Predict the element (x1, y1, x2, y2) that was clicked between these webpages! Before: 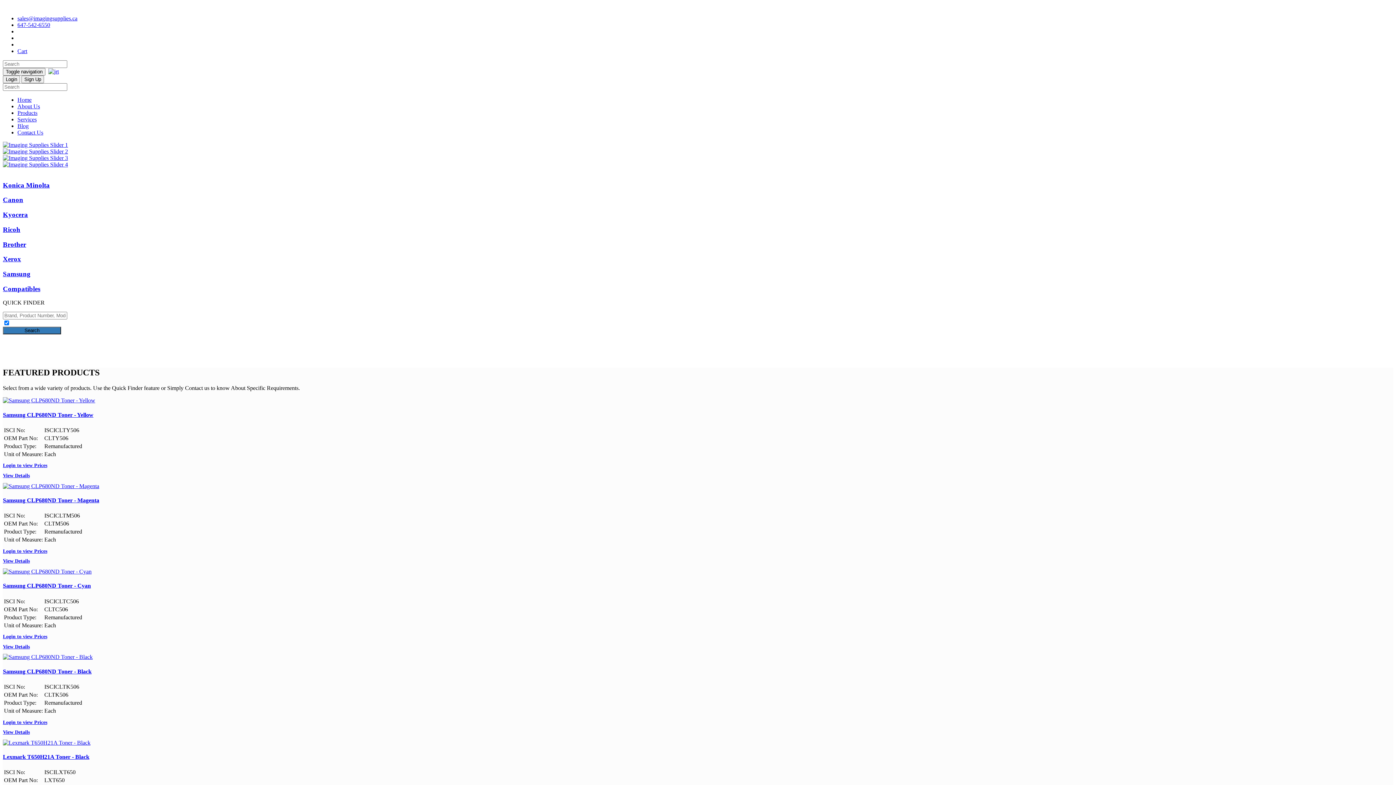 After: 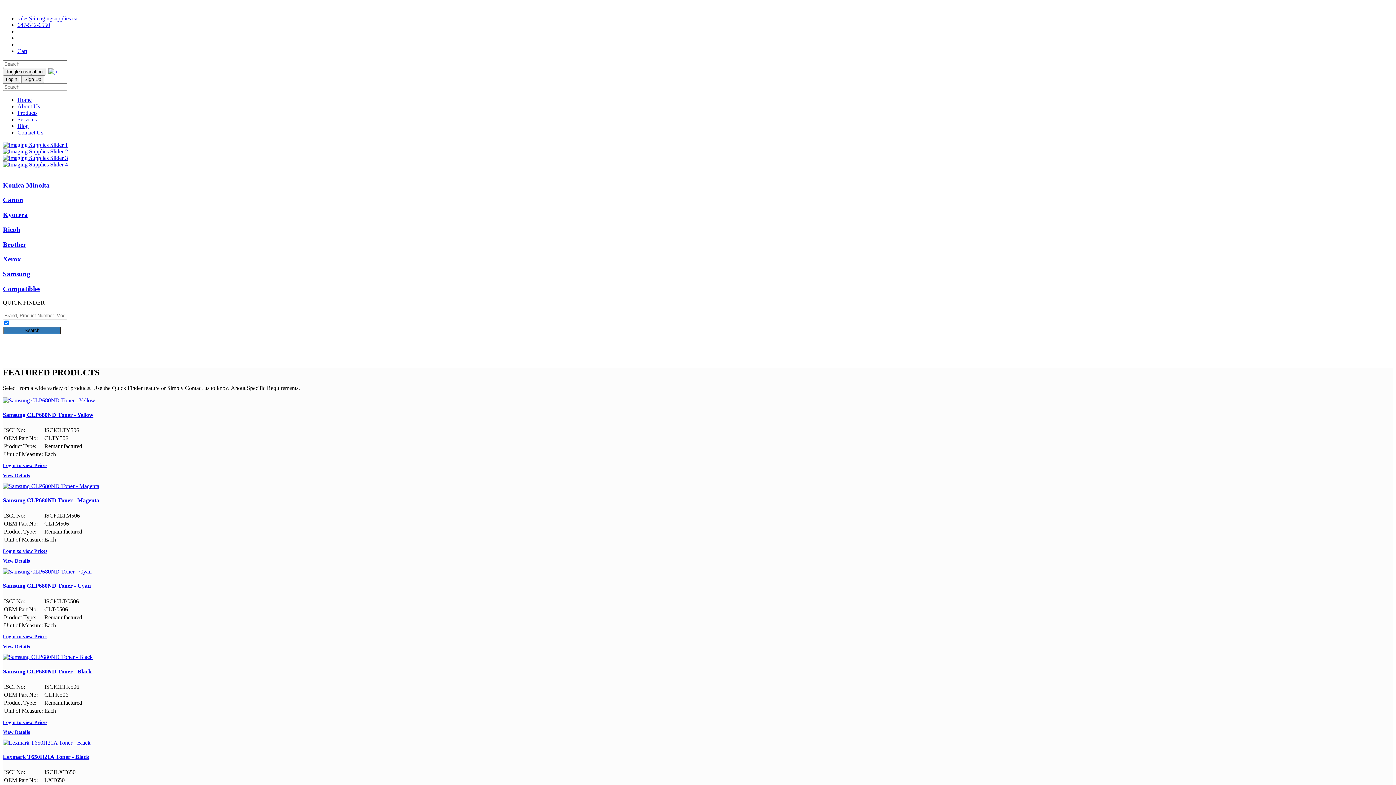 Action: bbox: (2, 483, 99, 489)